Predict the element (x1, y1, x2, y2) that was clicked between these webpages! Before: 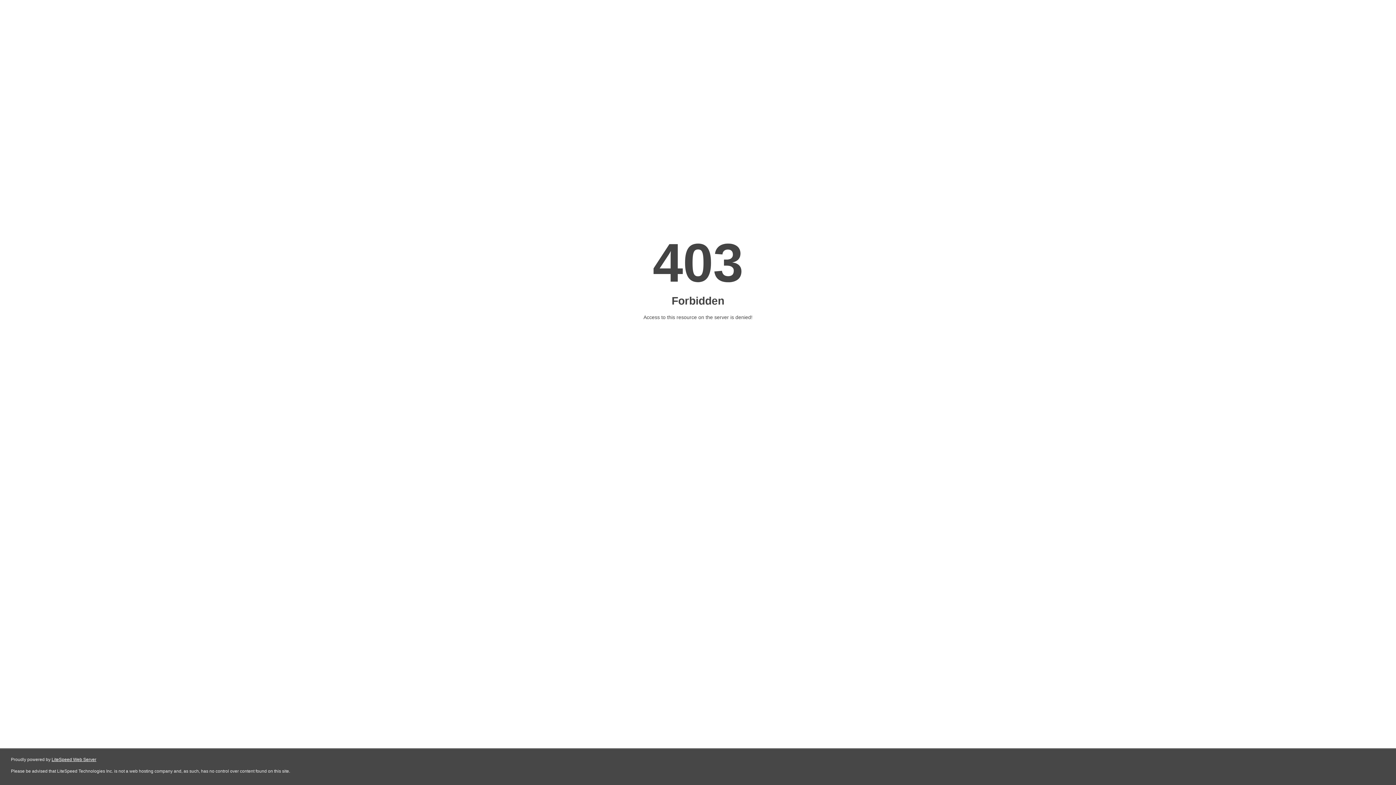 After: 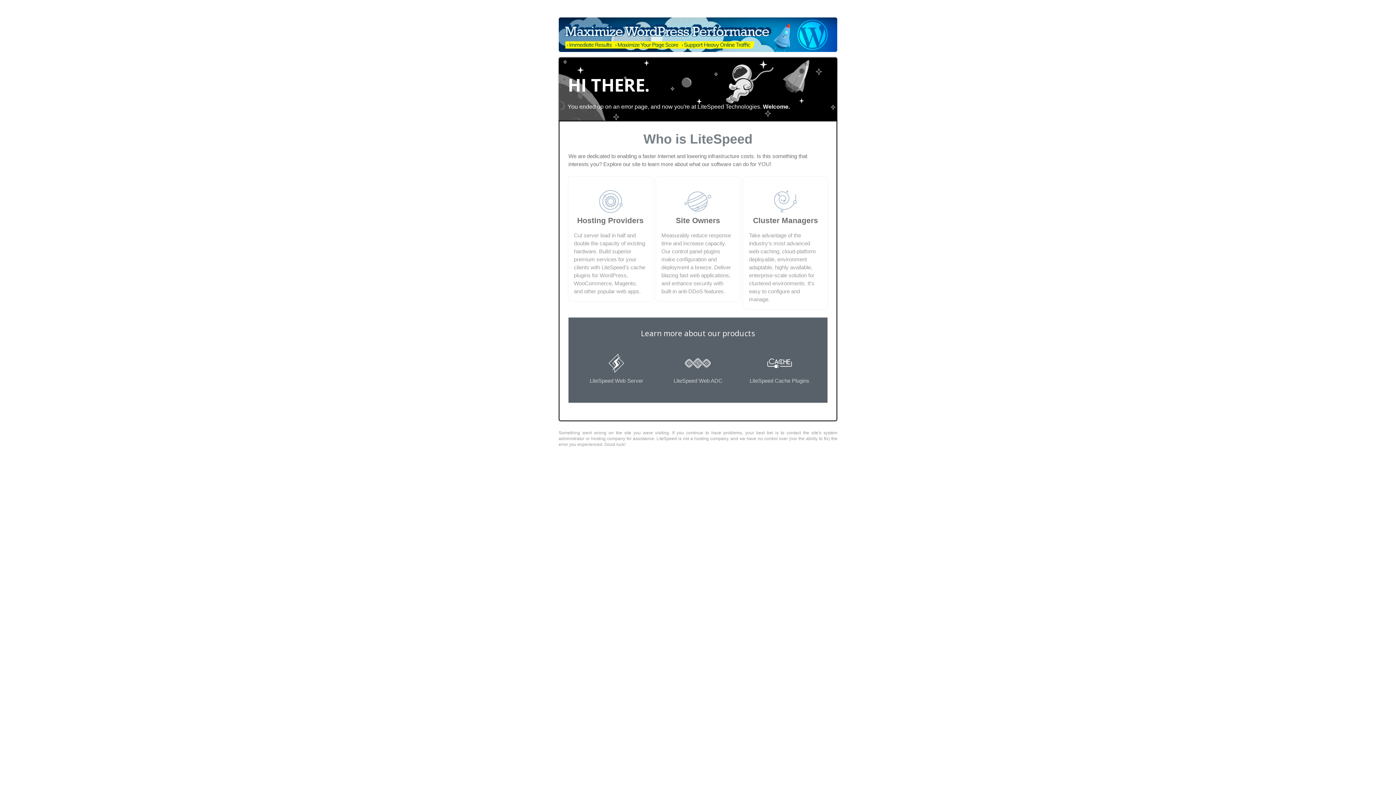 Action: label: LiteSpeed Web Server bbox: (51, 757, 96, 762)